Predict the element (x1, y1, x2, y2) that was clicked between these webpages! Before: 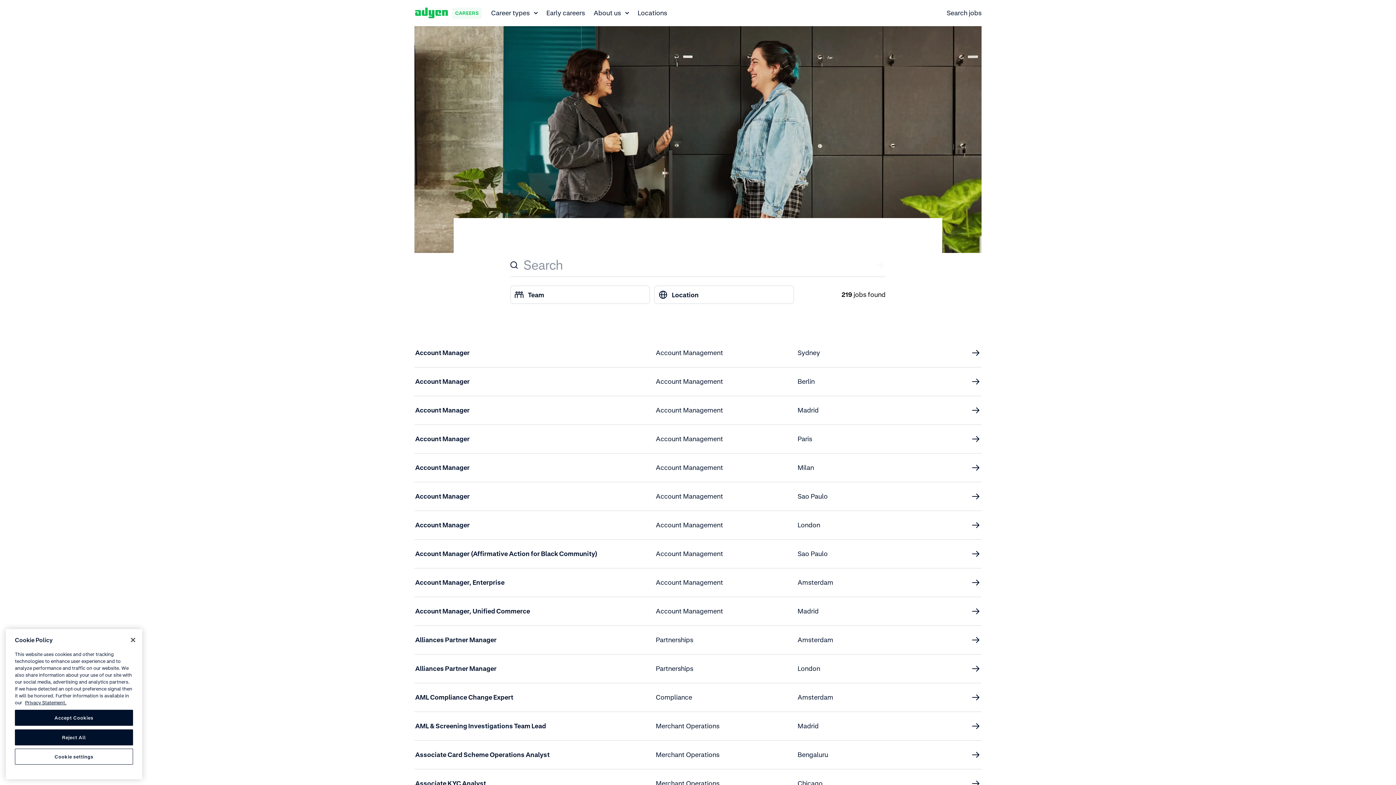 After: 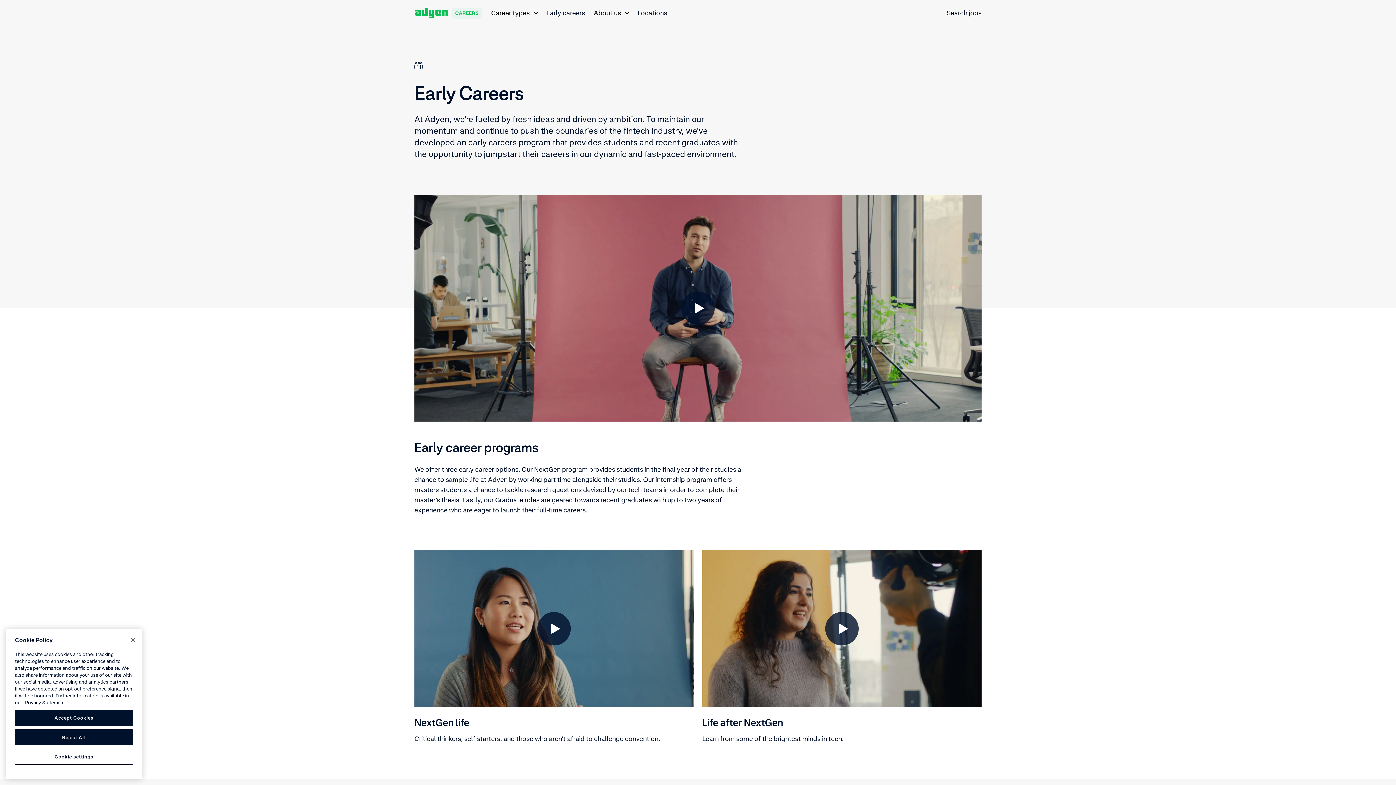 Action: label: Student programs bbox: (510, 652, 566, 663)